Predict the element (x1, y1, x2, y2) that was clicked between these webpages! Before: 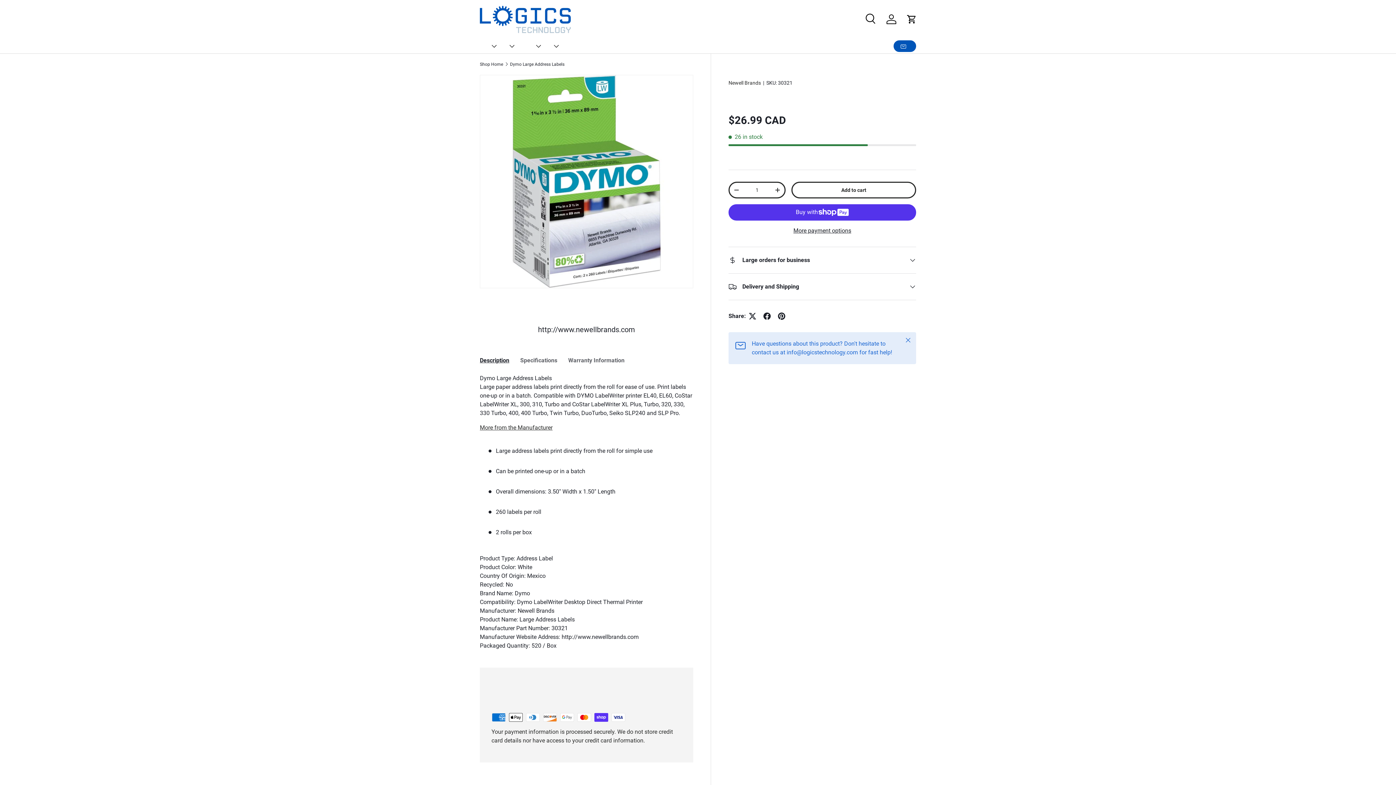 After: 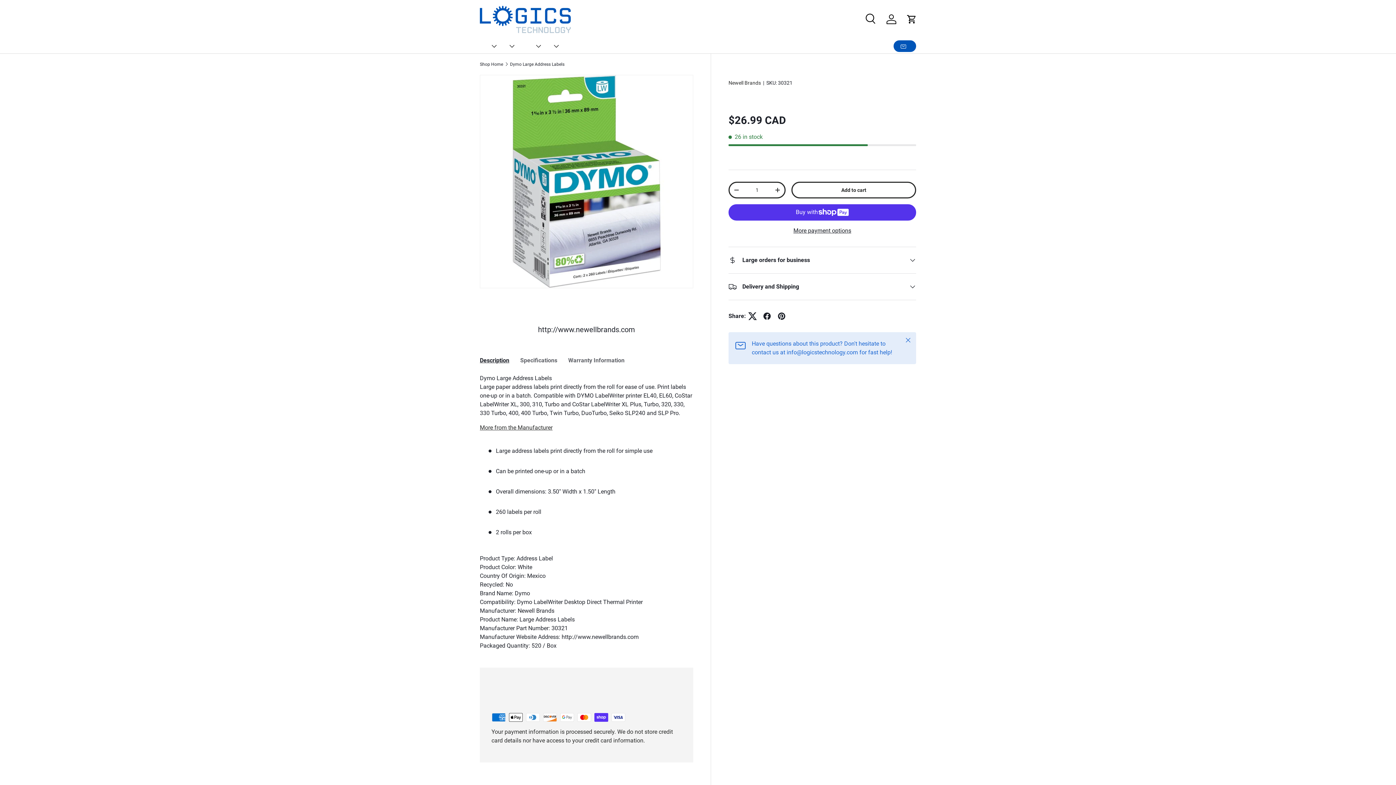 Action: bbox: (745, 308, 760, 323)